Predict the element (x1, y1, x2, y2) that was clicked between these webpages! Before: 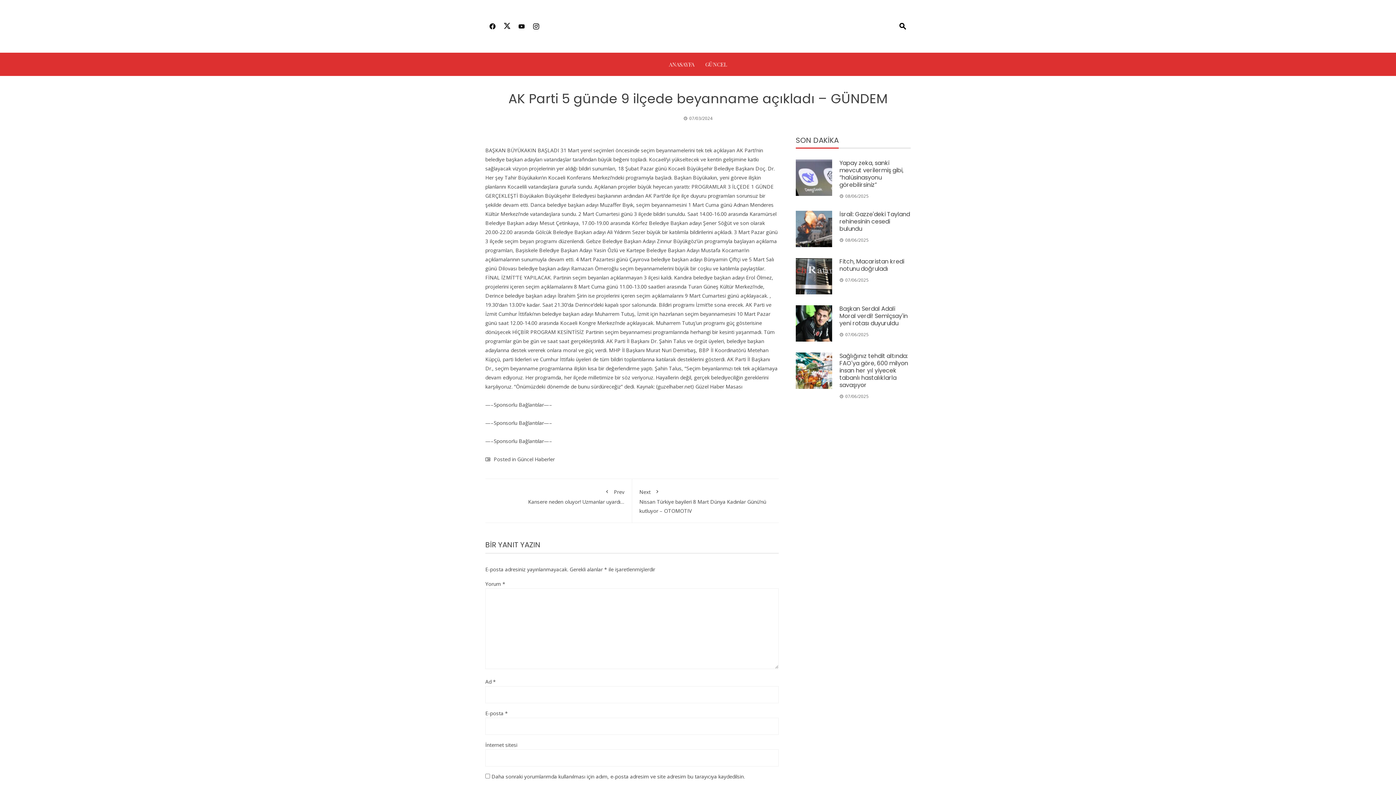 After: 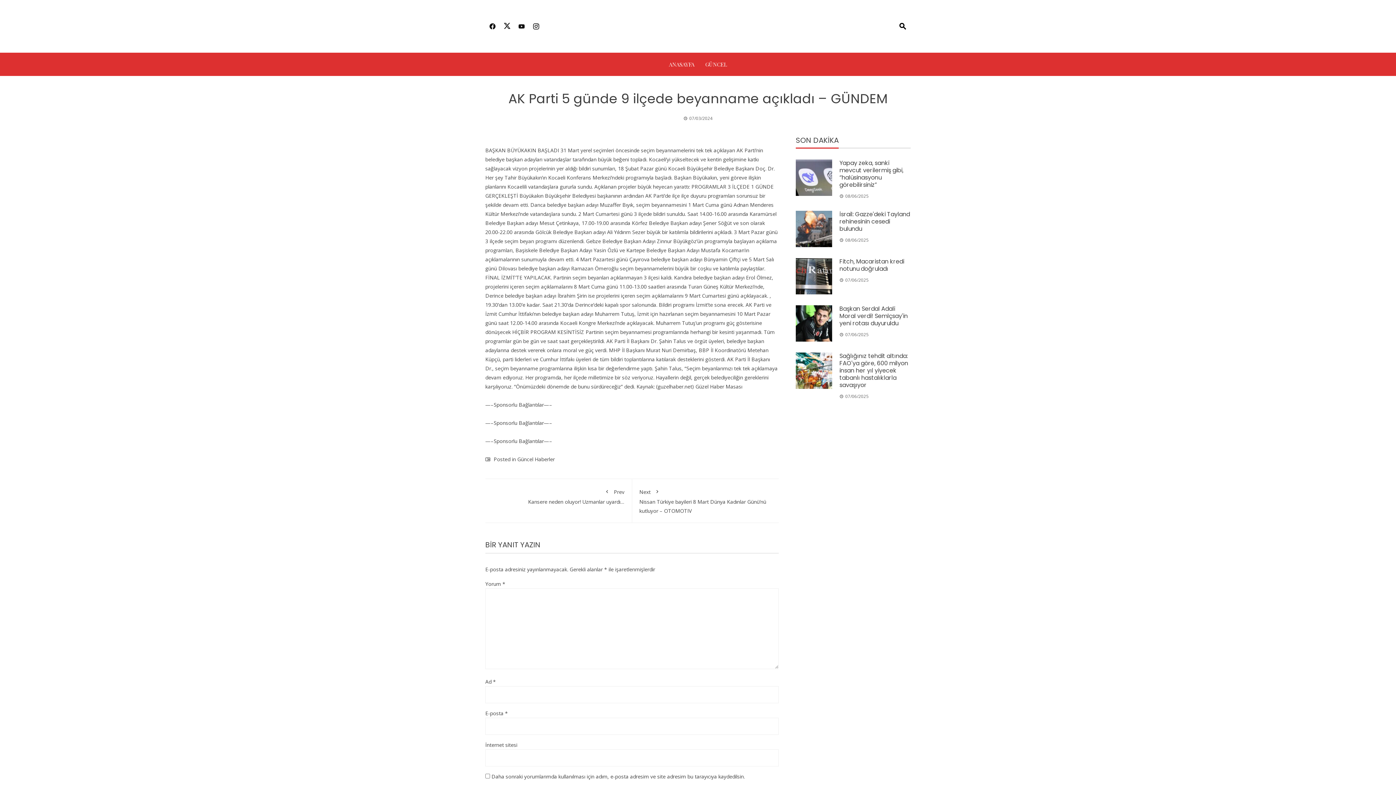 Action: bbox: (500, 17, 514, 34)